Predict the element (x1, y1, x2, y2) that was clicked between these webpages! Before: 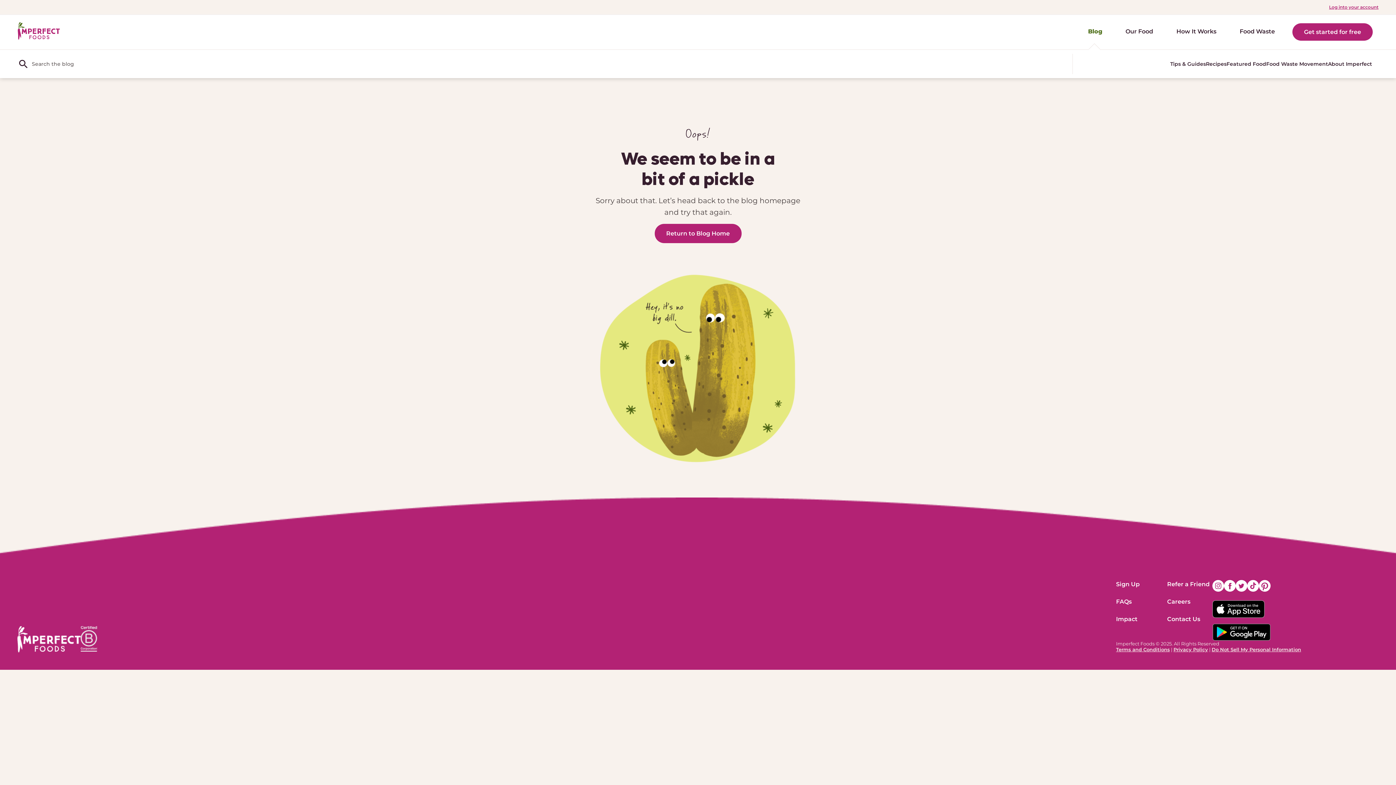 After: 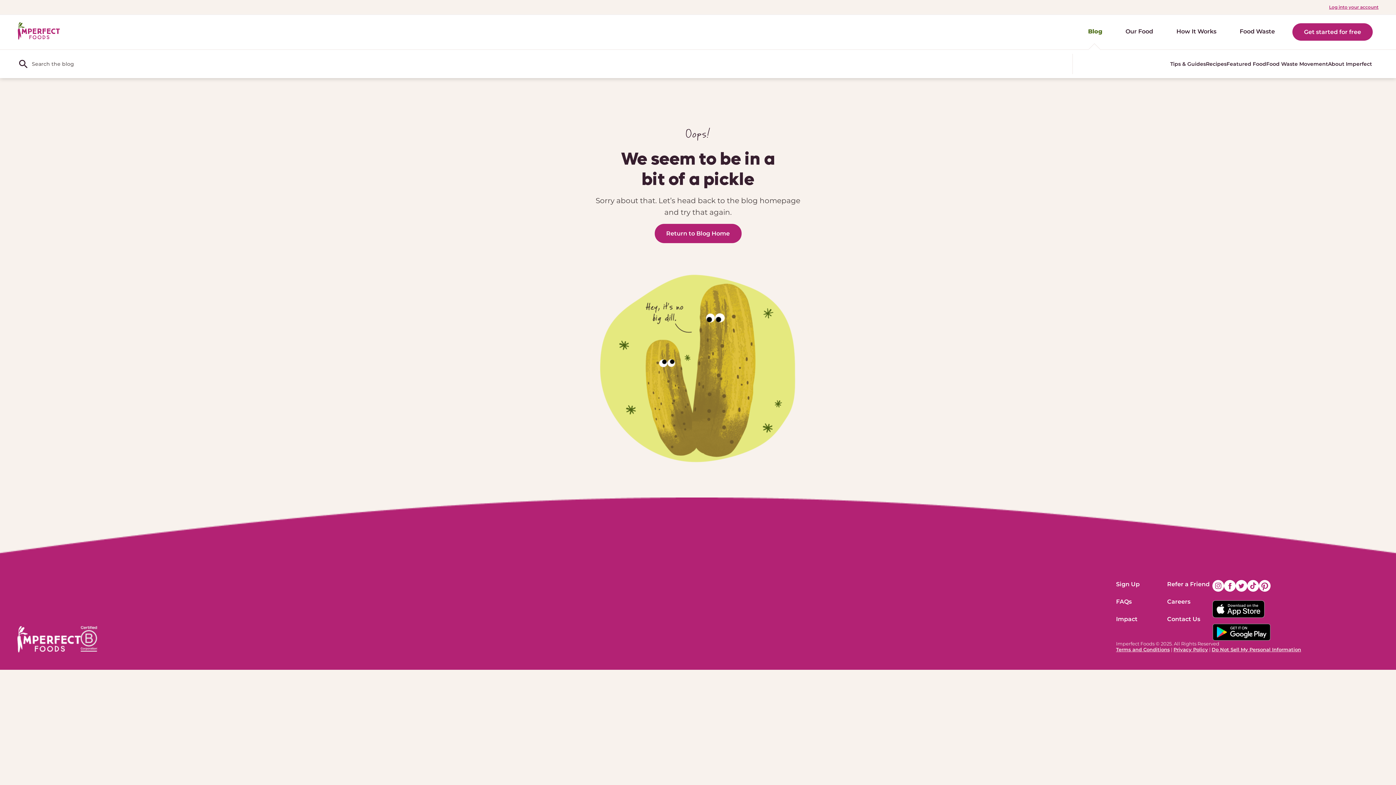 Action: label: Find us on twitter (opens in new window) bbox: (1236, 580, 1247, 591)